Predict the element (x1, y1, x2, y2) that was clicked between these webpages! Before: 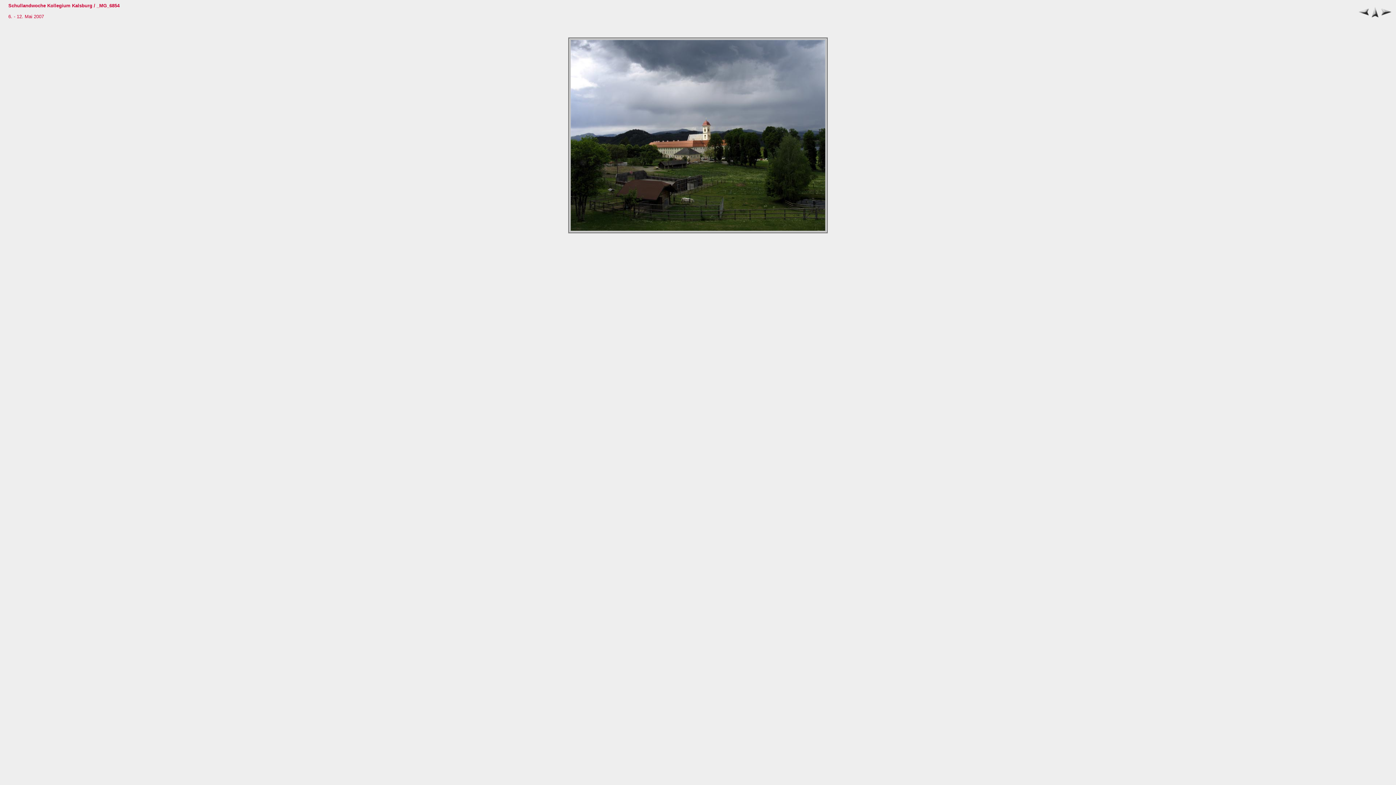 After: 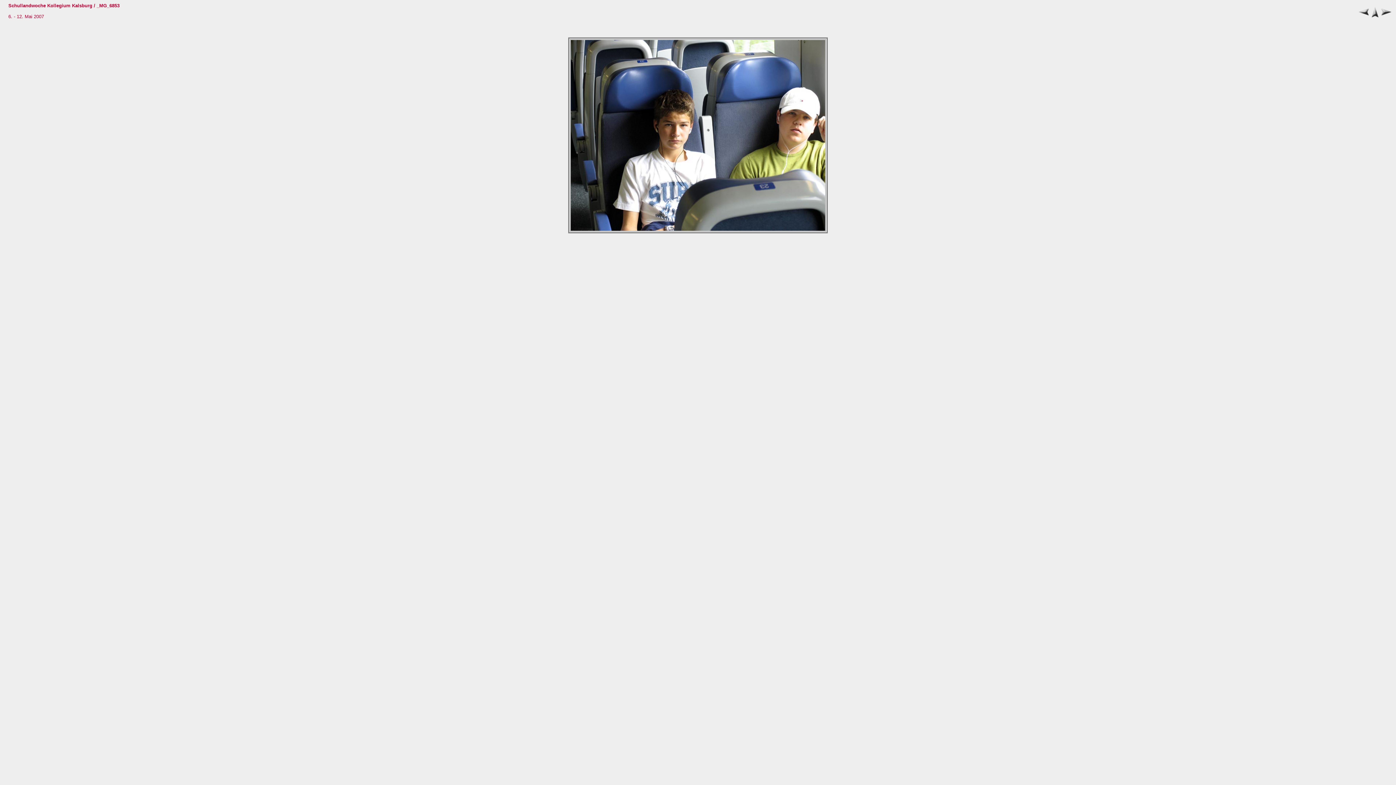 Action: bbox: (1358, 11, 1369, 17)